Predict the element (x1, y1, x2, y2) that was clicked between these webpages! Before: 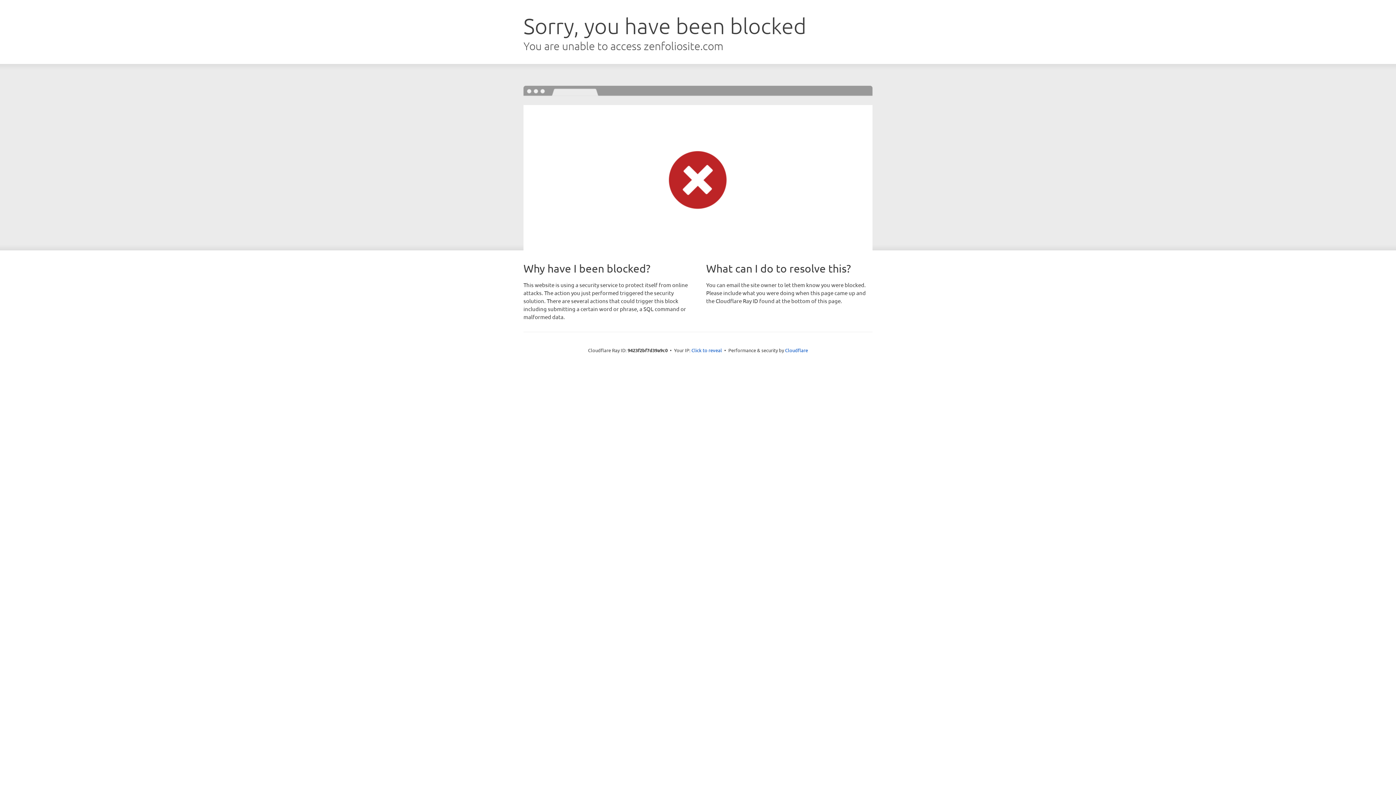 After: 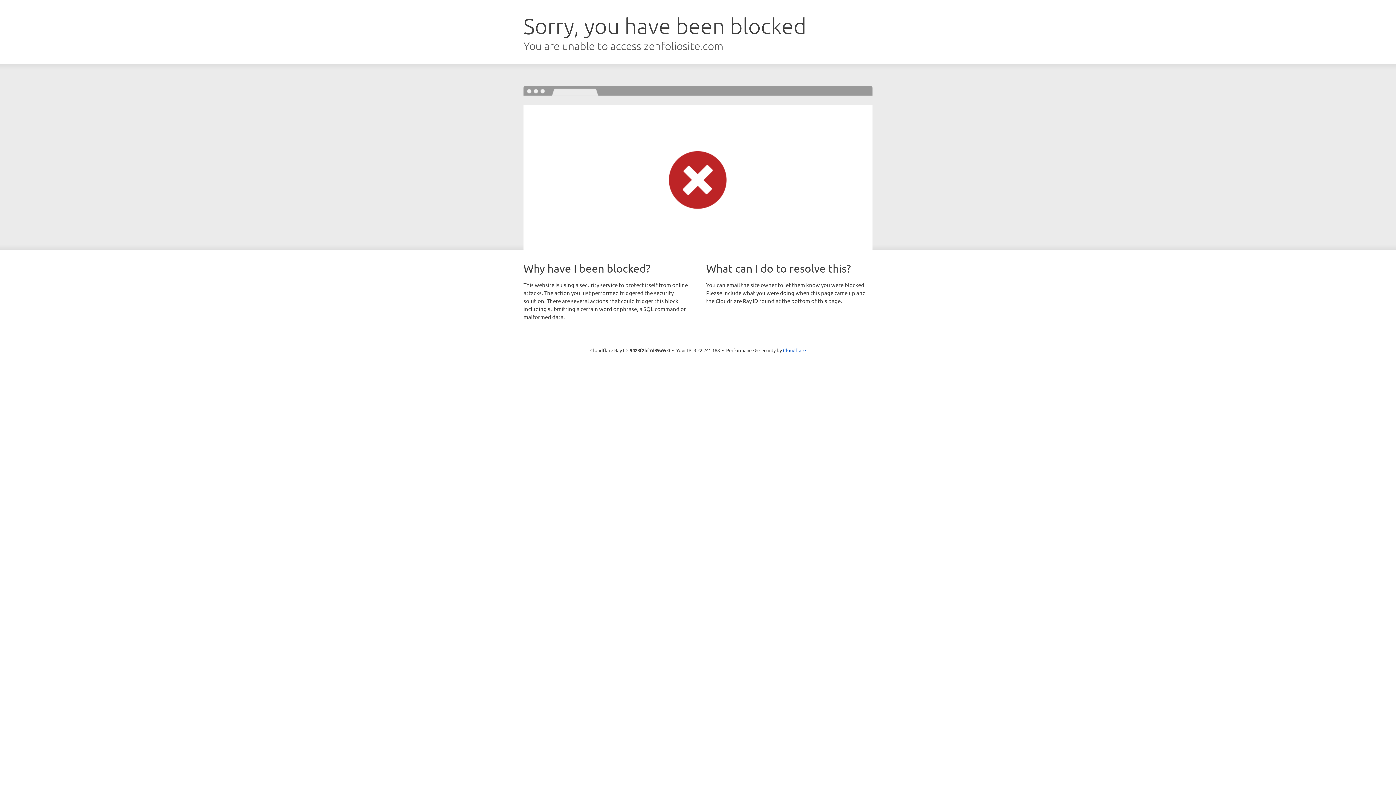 Action: label: Click to reveal bbox: (691, 346, 722, 353)